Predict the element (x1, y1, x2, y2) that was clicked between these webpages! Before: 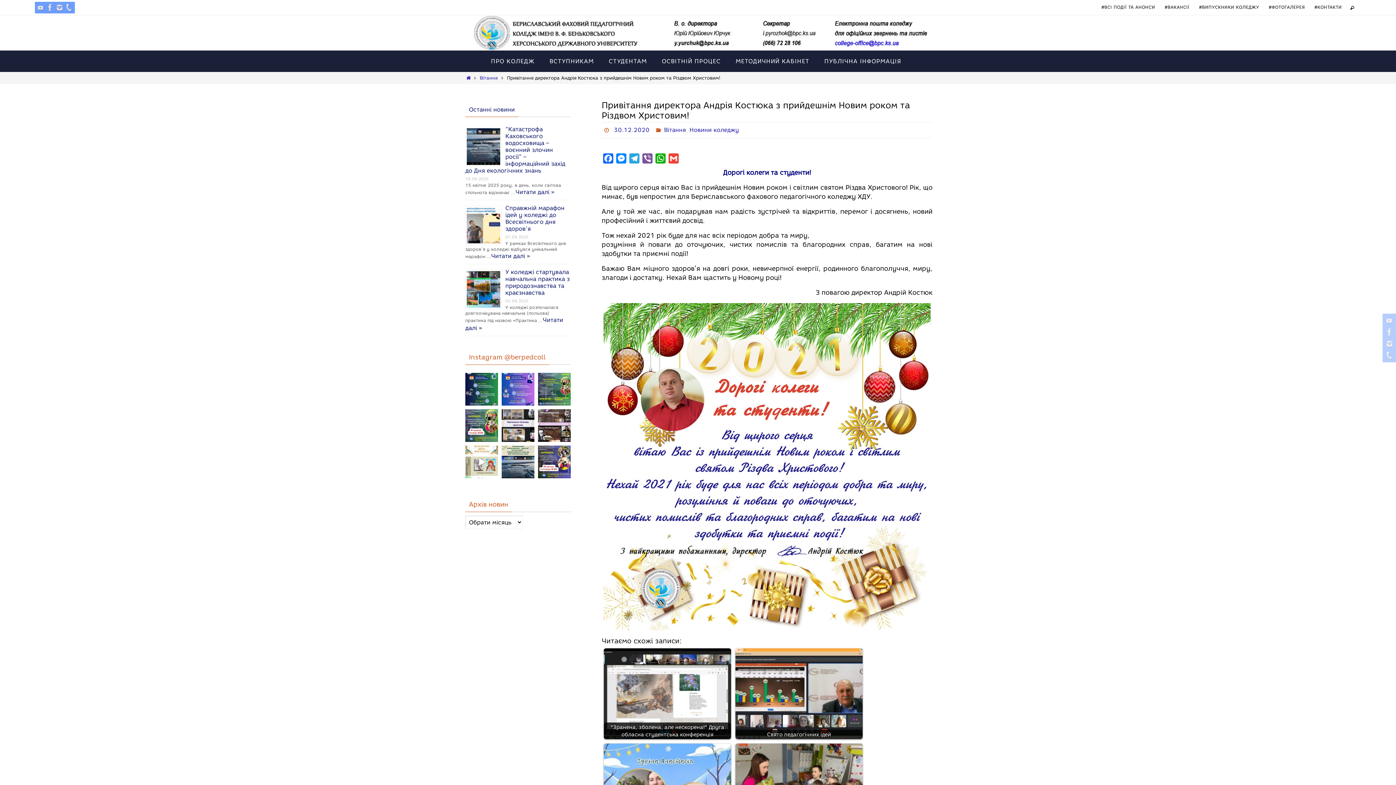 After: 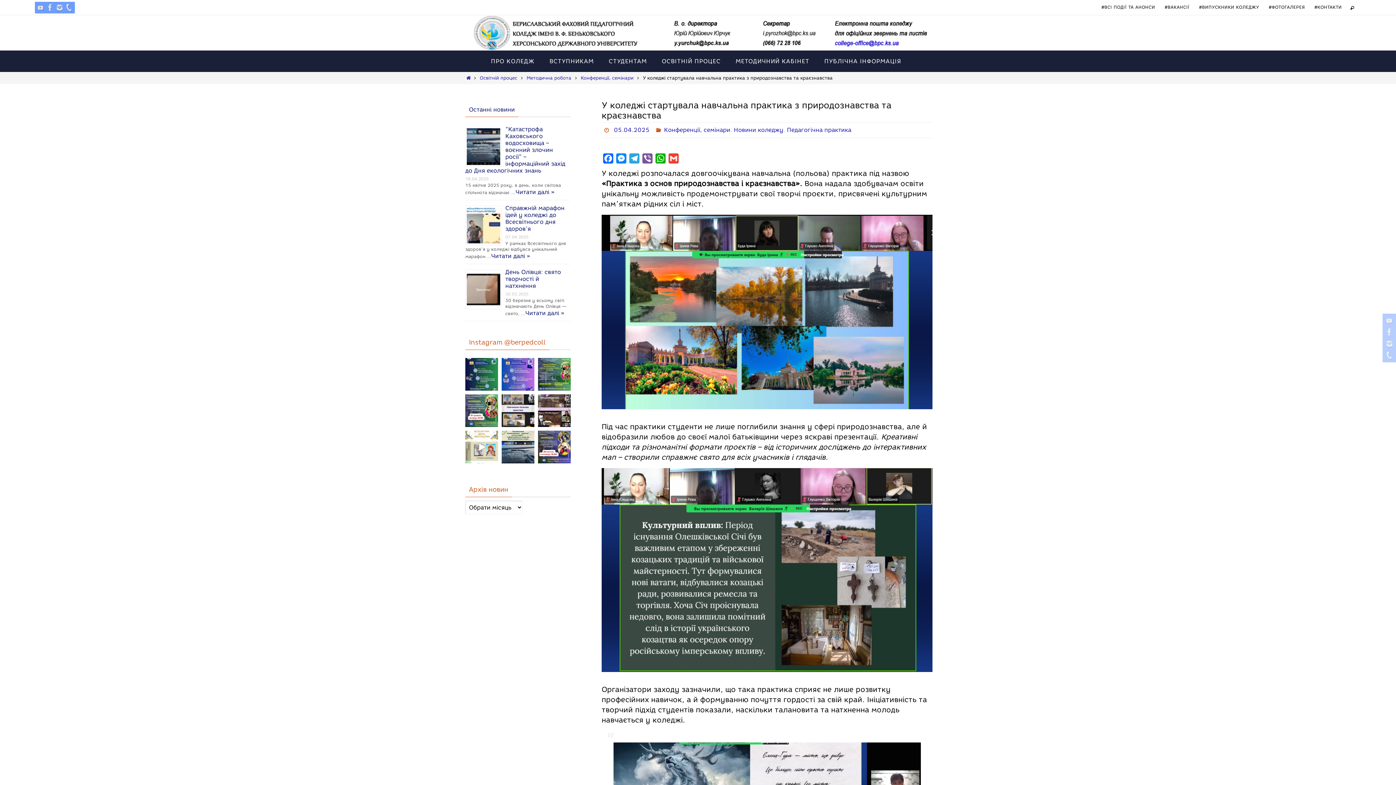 Action: bbox: (505, 268, 569, 296) label: У коледжі стартувала навчальна практика з природознавства та краєзнавства